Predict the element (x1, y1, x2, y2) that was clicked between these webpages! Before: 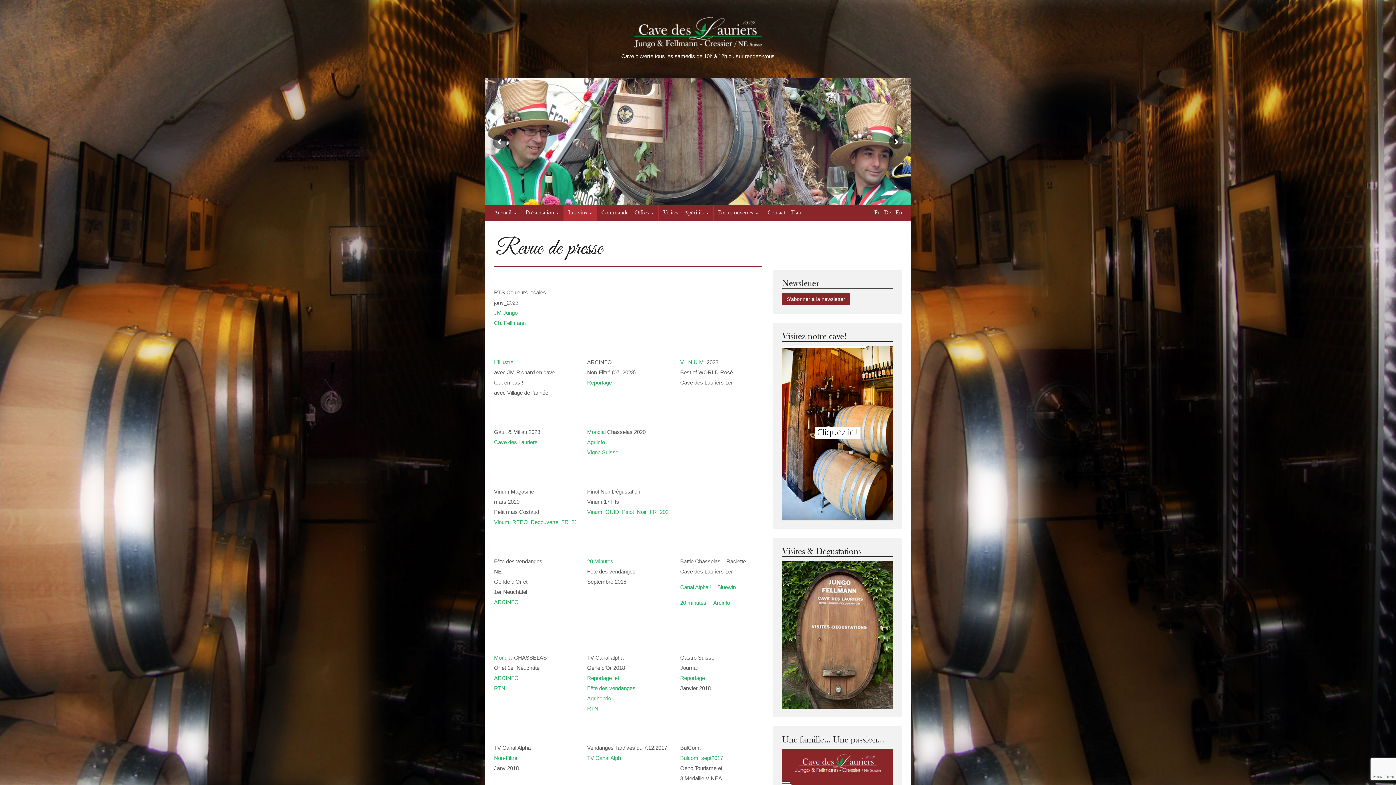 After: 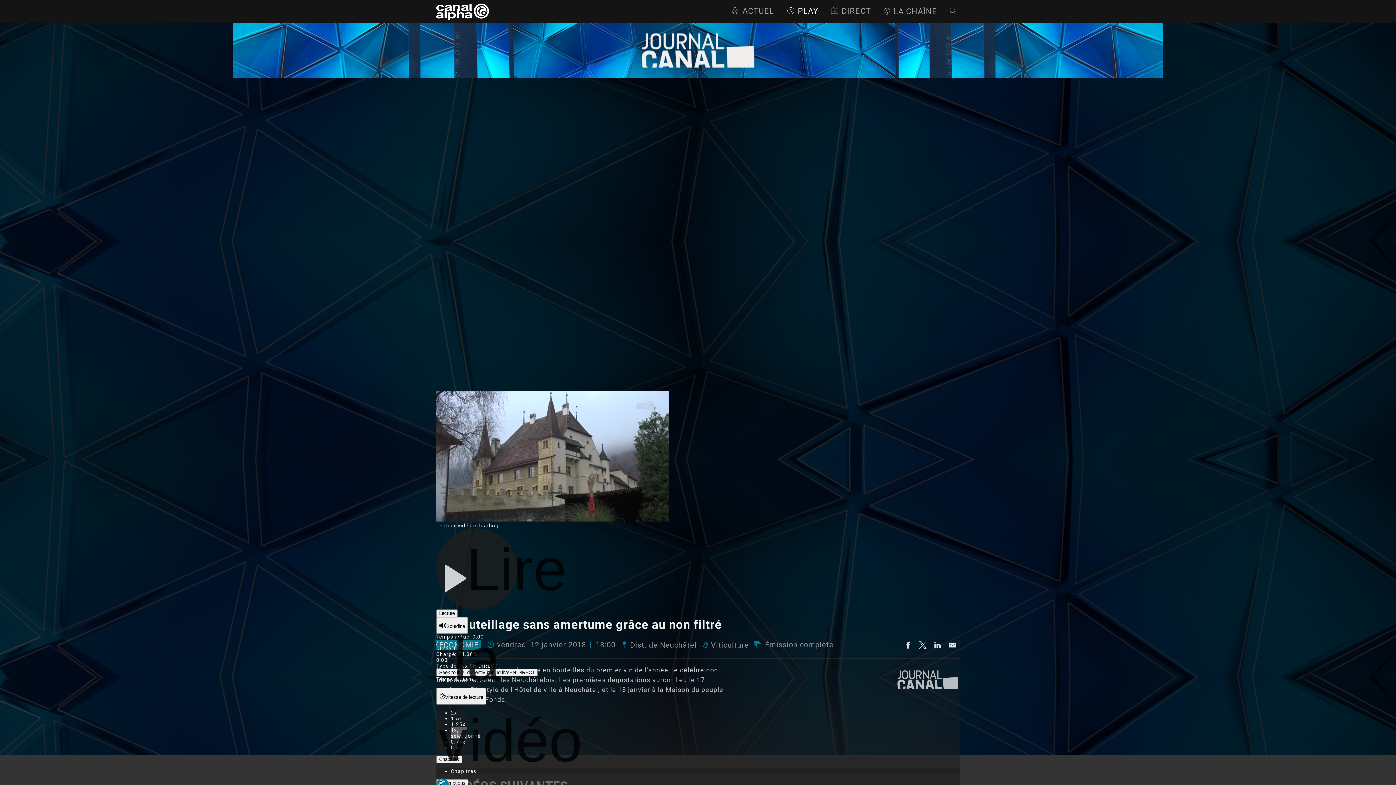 Action: label: Non-Filtré bbox: (494, 755, 517, 761)